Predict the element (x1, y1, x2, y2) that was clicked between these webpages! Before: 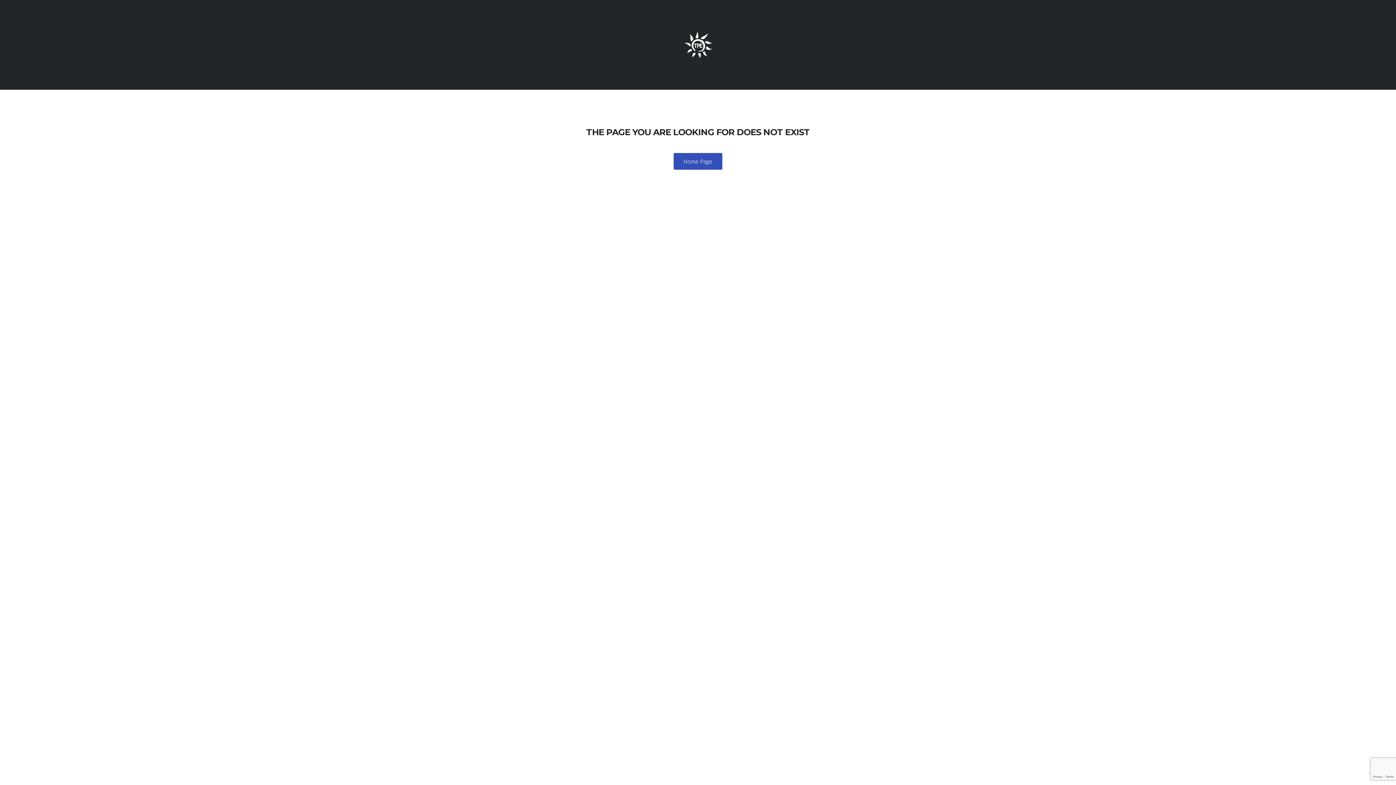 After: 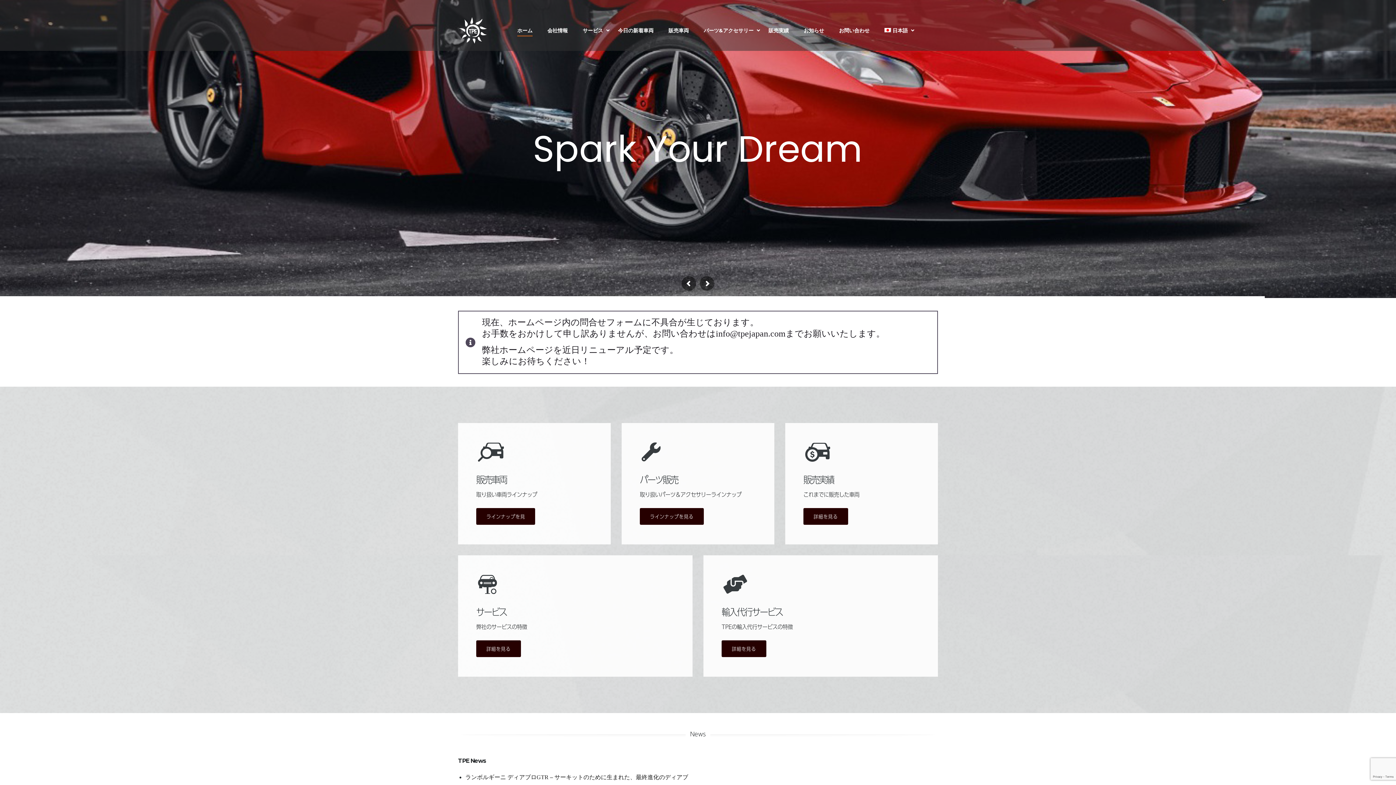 Action: bbox: (673, 153, 722, 169) label: Home Page